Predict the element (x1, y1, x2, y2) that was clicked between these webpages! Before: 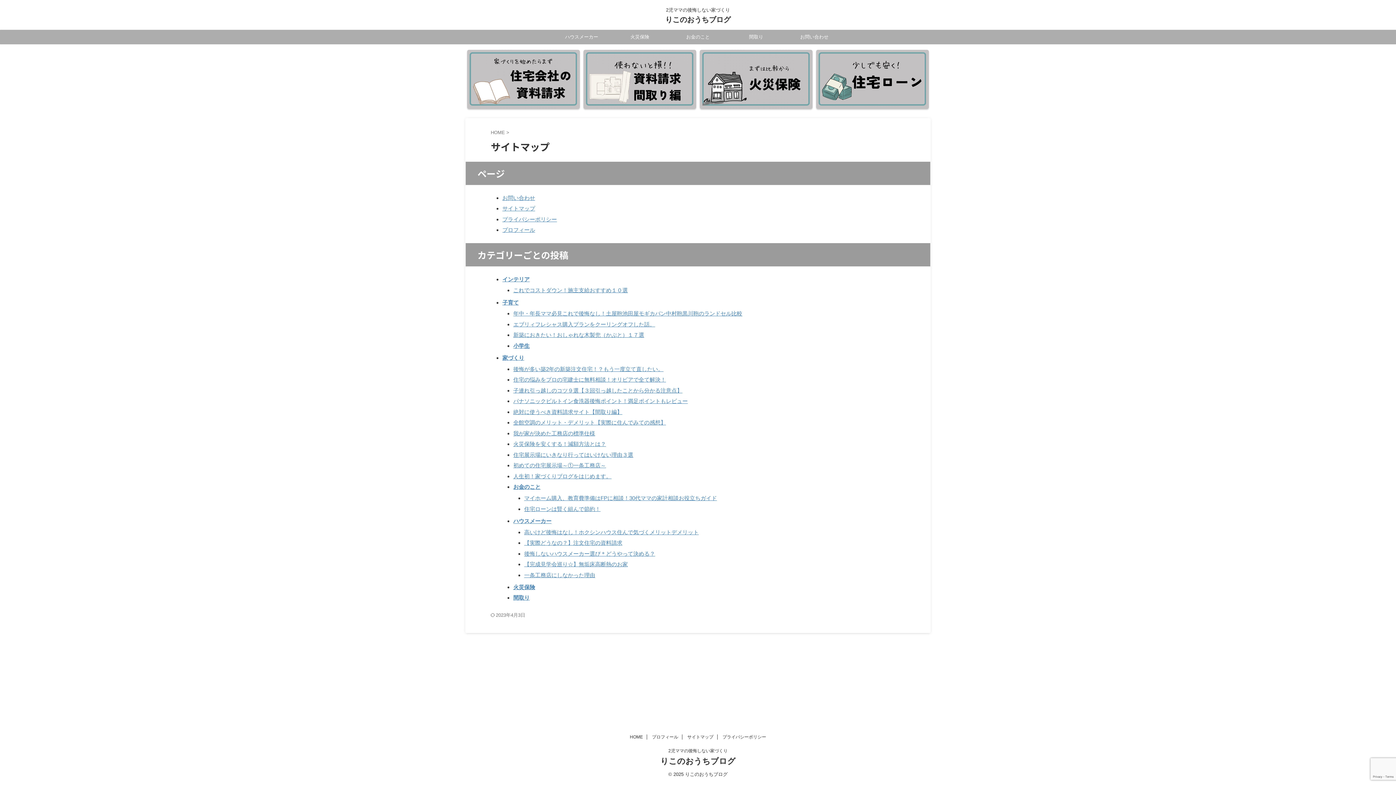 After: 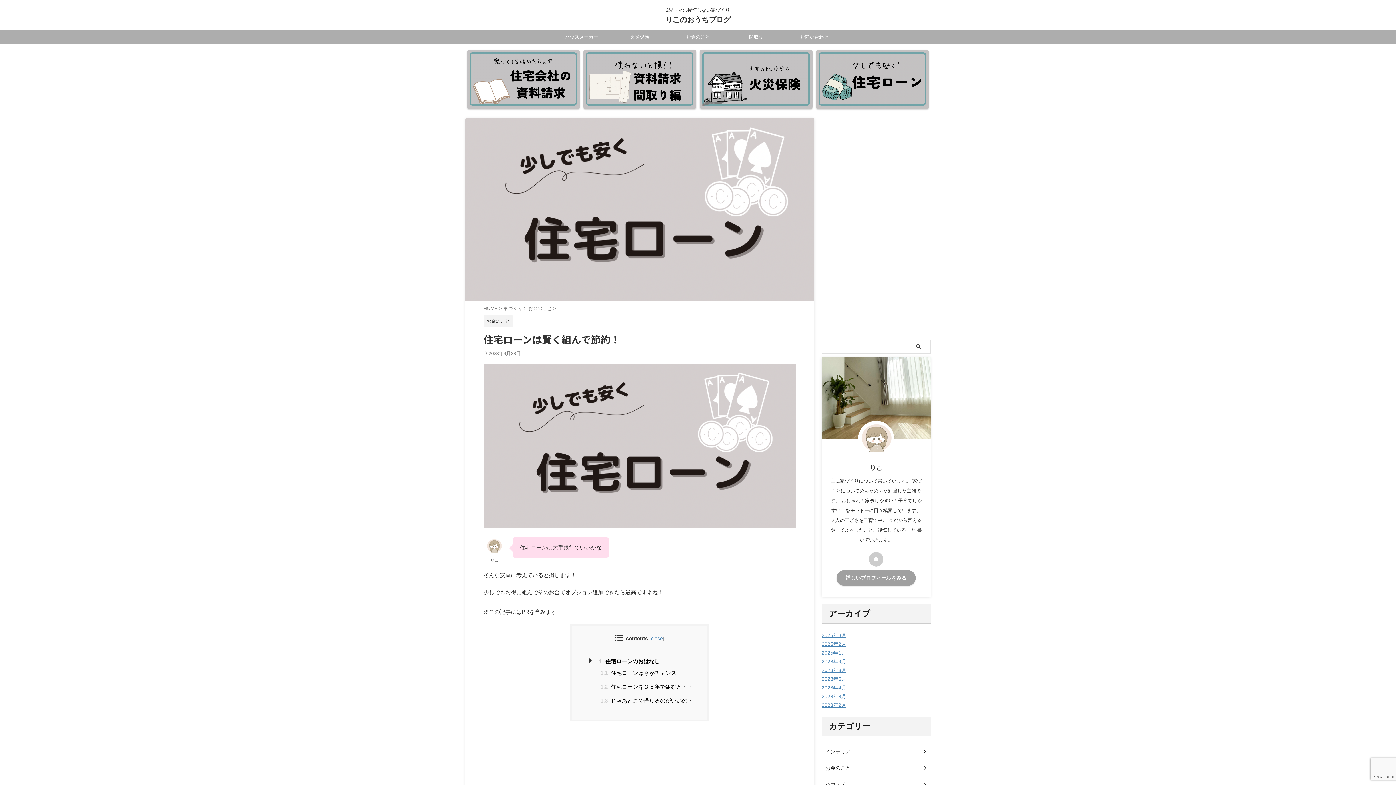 Action: bbox: (816, 49, 929, 109)